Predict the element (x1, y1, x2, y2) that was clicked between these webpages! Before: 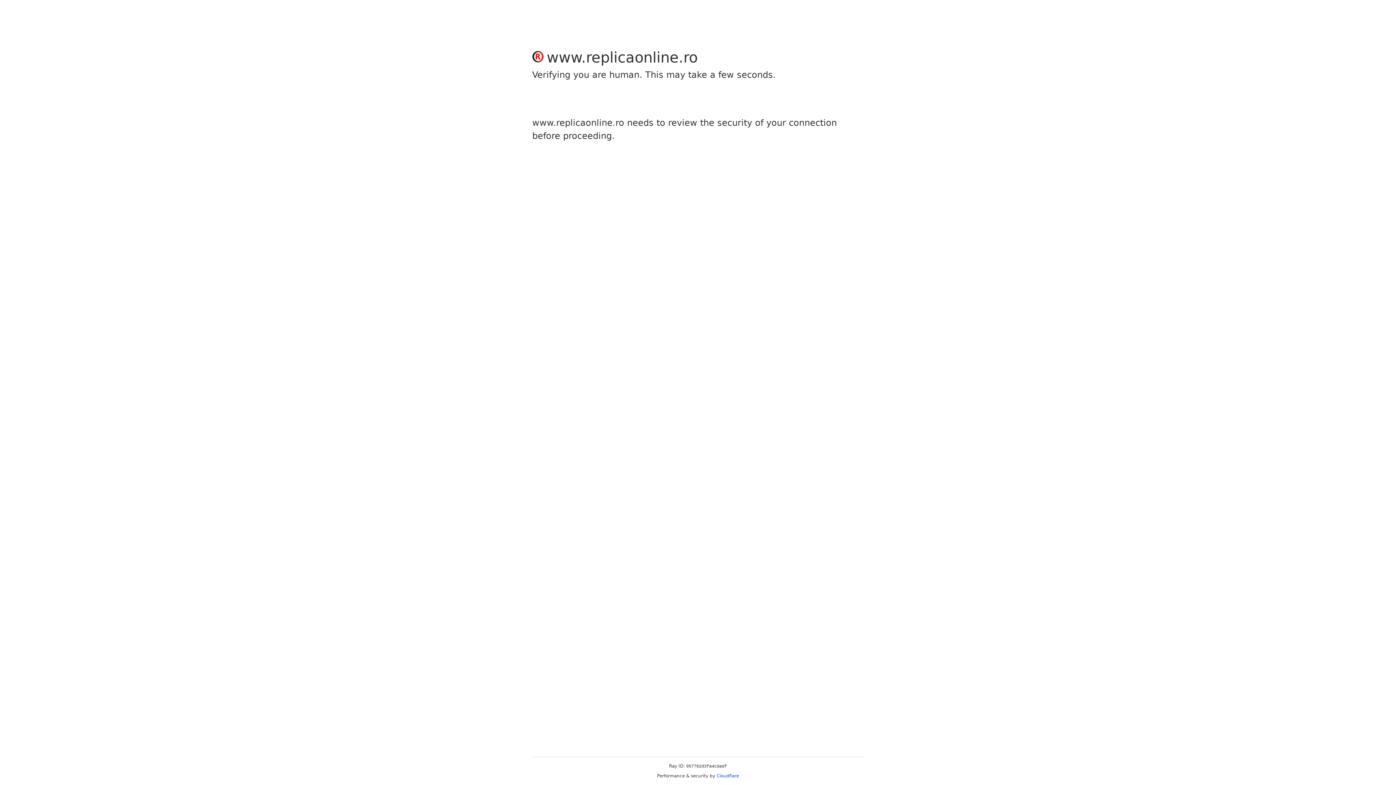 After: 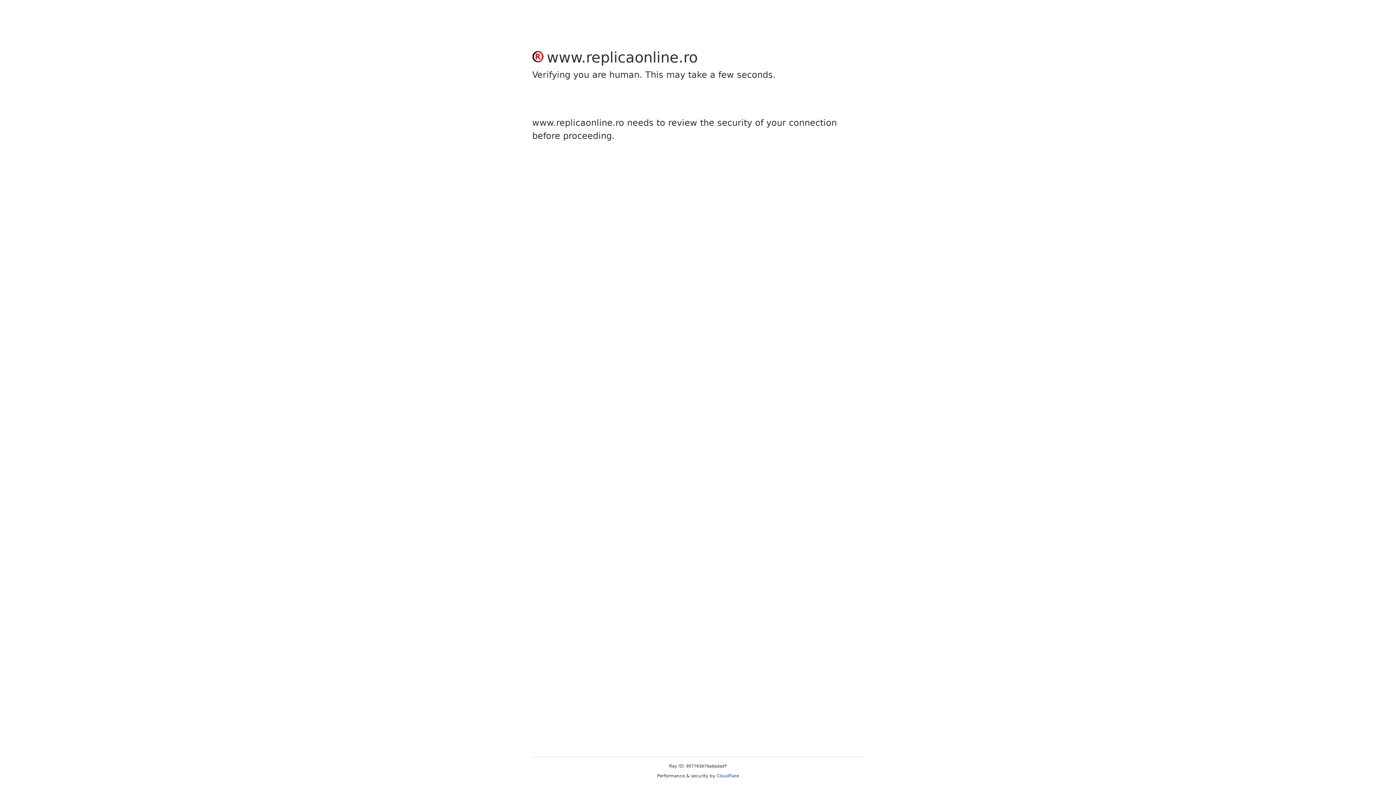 Action: label: Cloudflare bbox: (716, 773, 739, 778)